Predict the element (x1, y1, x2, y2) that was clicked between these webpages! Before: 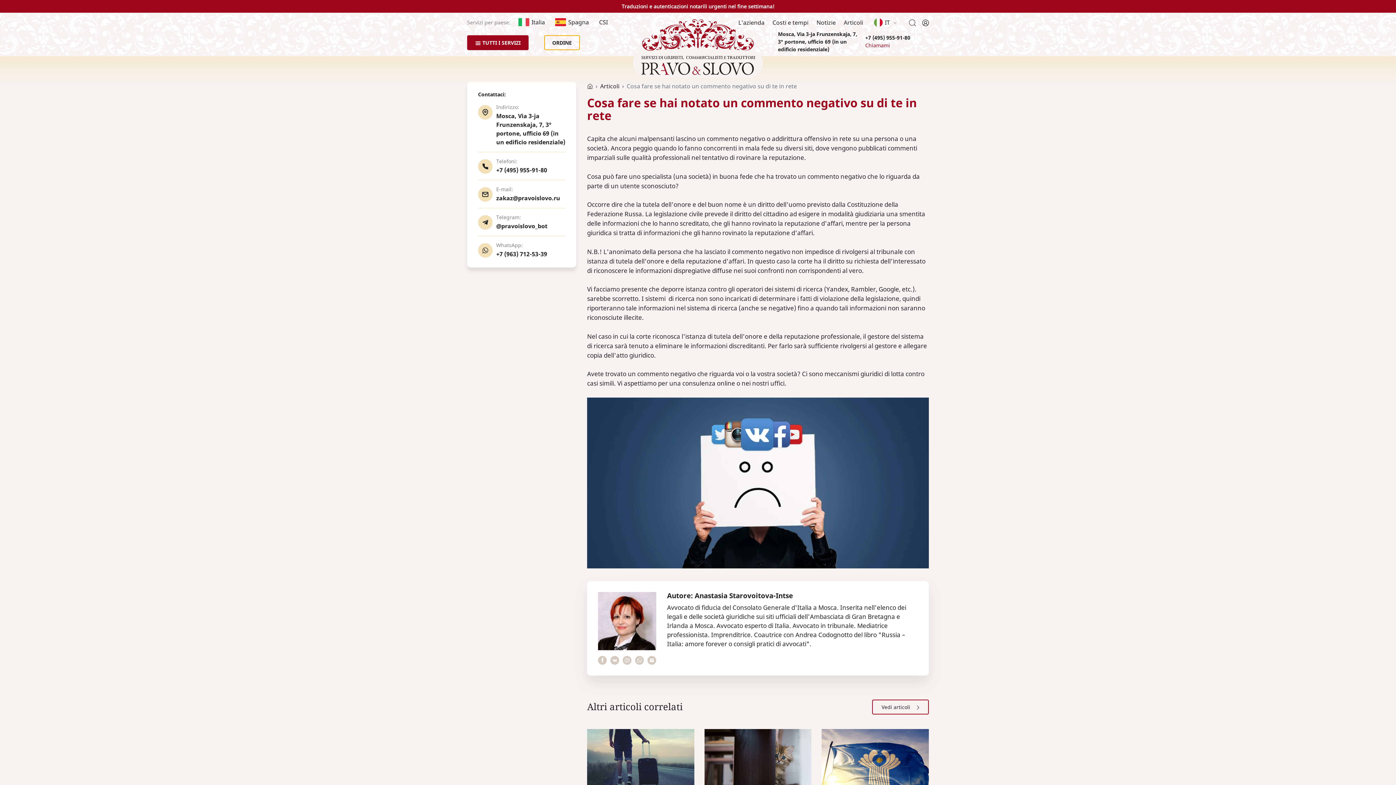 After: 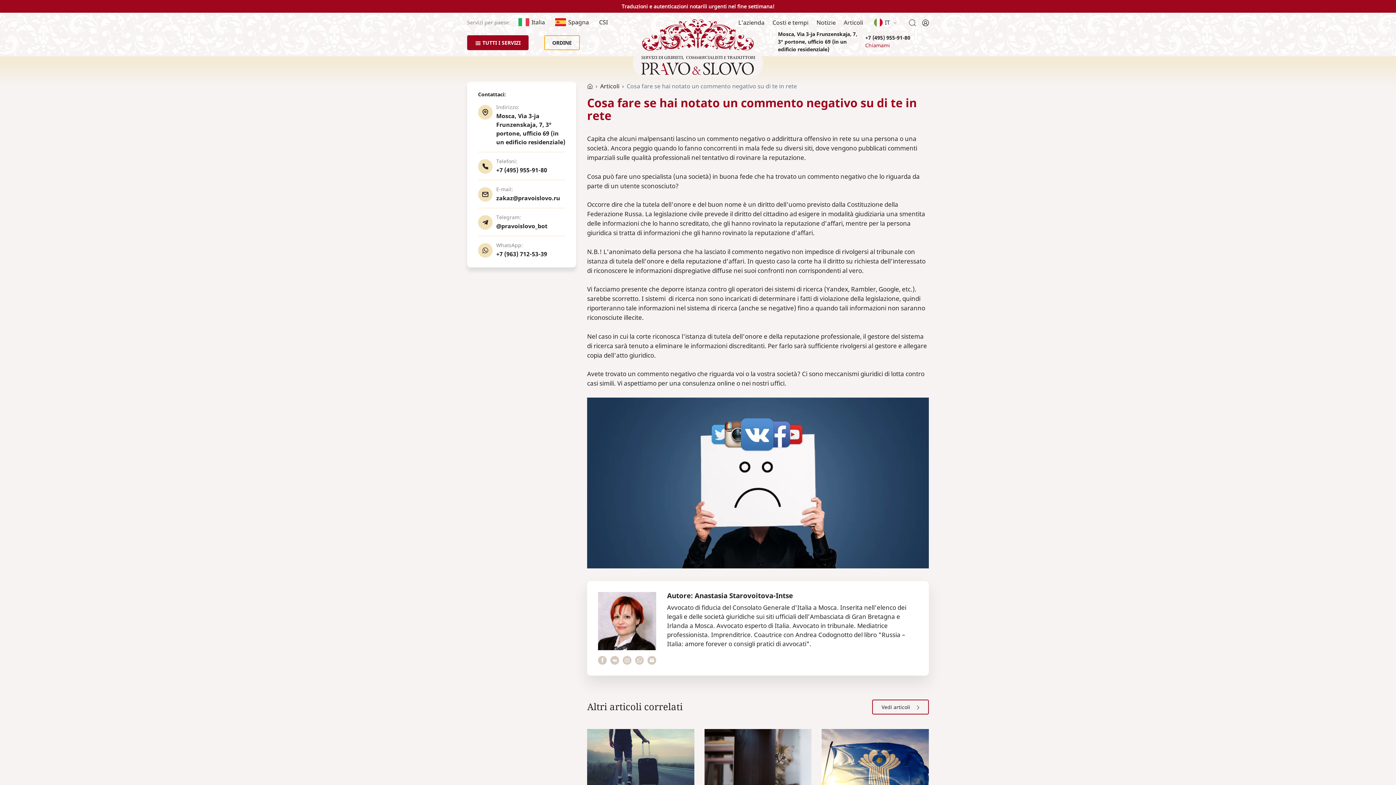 Action: label: +7 (495) 955-91-80 Chiamami bbox: (865, 30, 929, 52)